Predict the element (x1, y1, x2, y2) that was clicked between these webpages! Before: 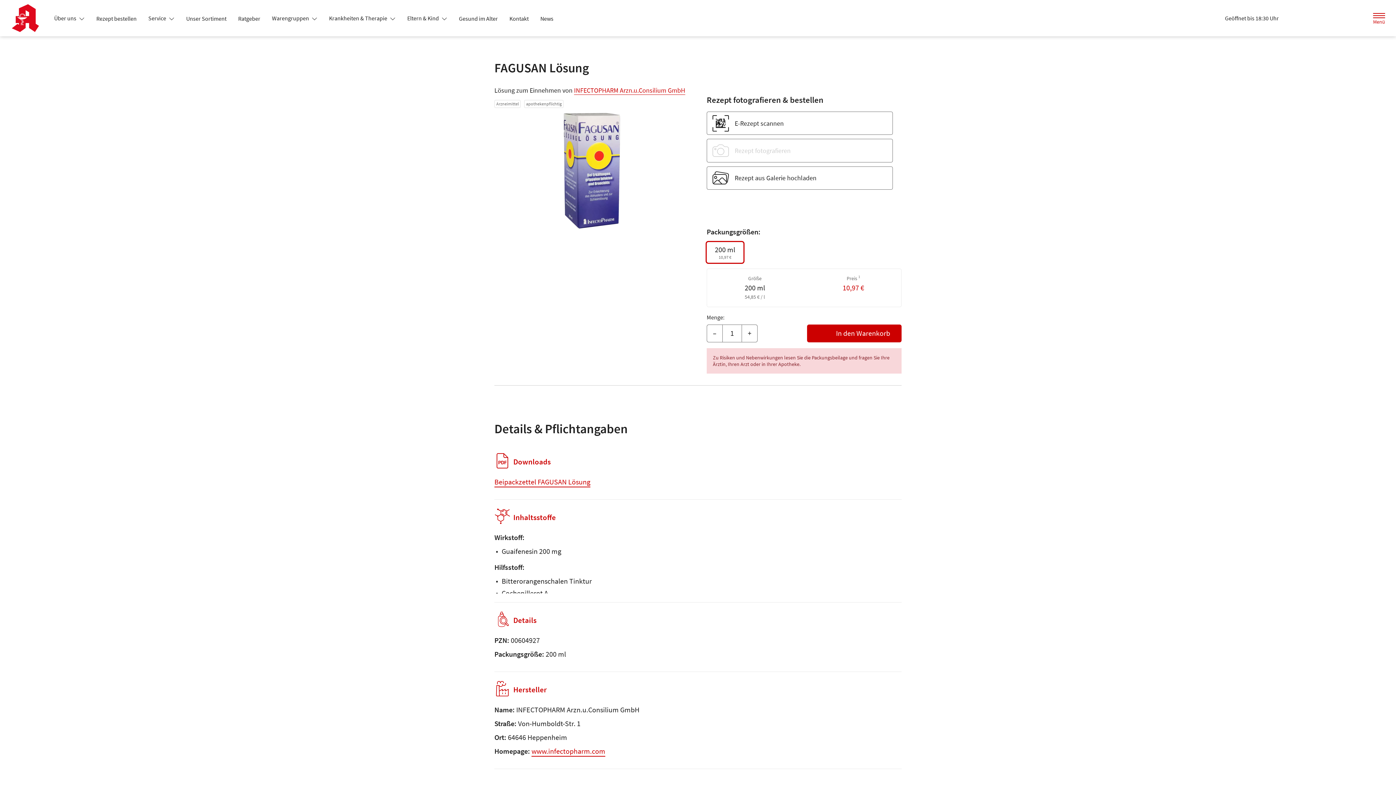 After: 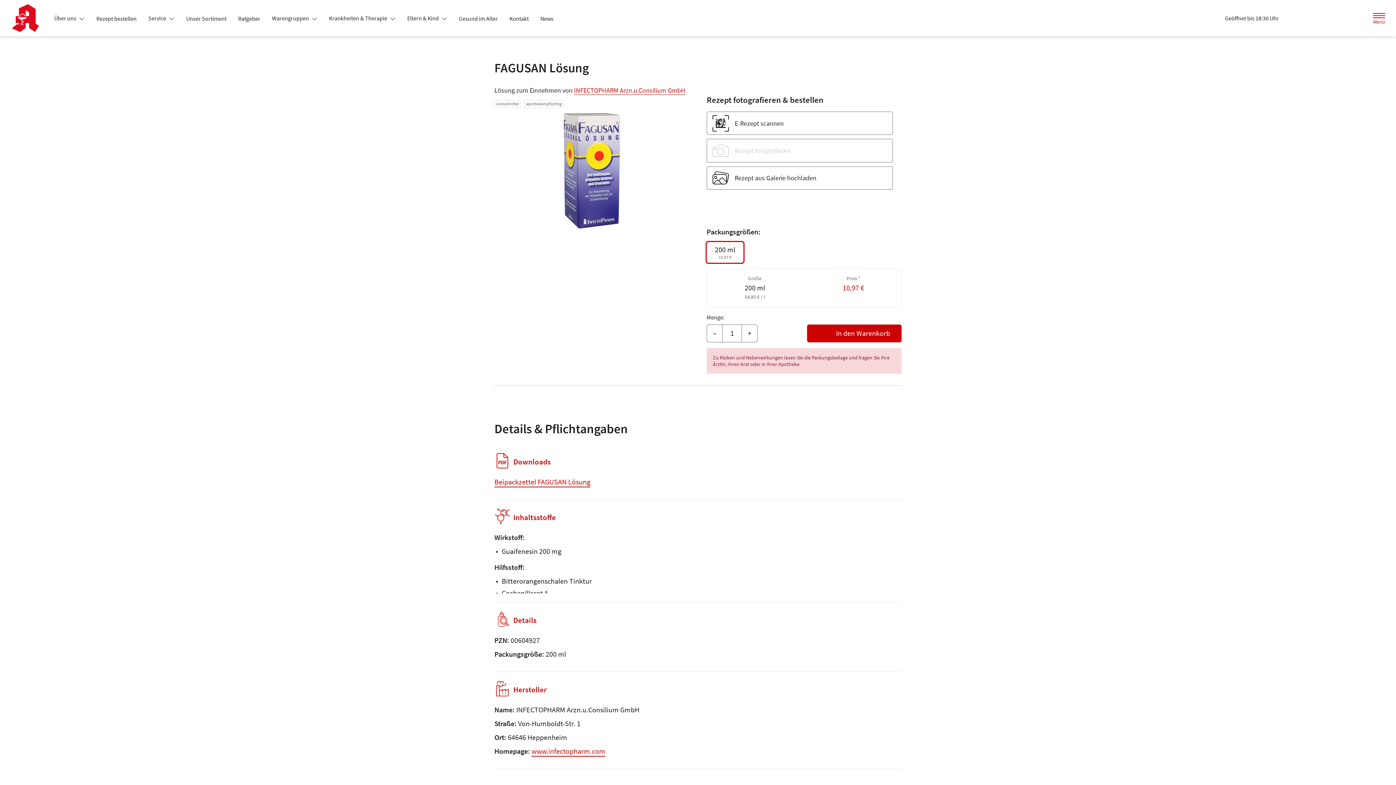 Action: bbox: (401, 11, 453, 24) label: Eltern & Kind 